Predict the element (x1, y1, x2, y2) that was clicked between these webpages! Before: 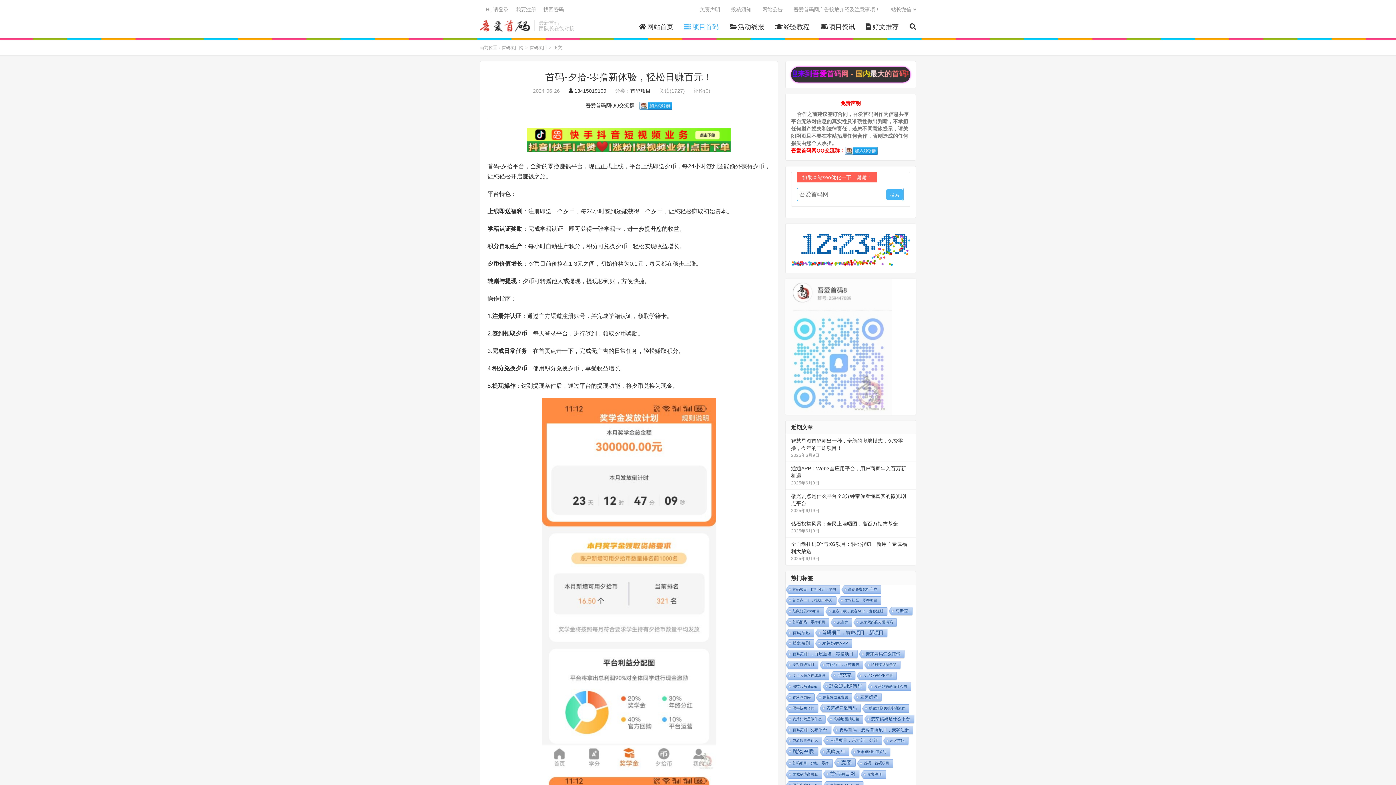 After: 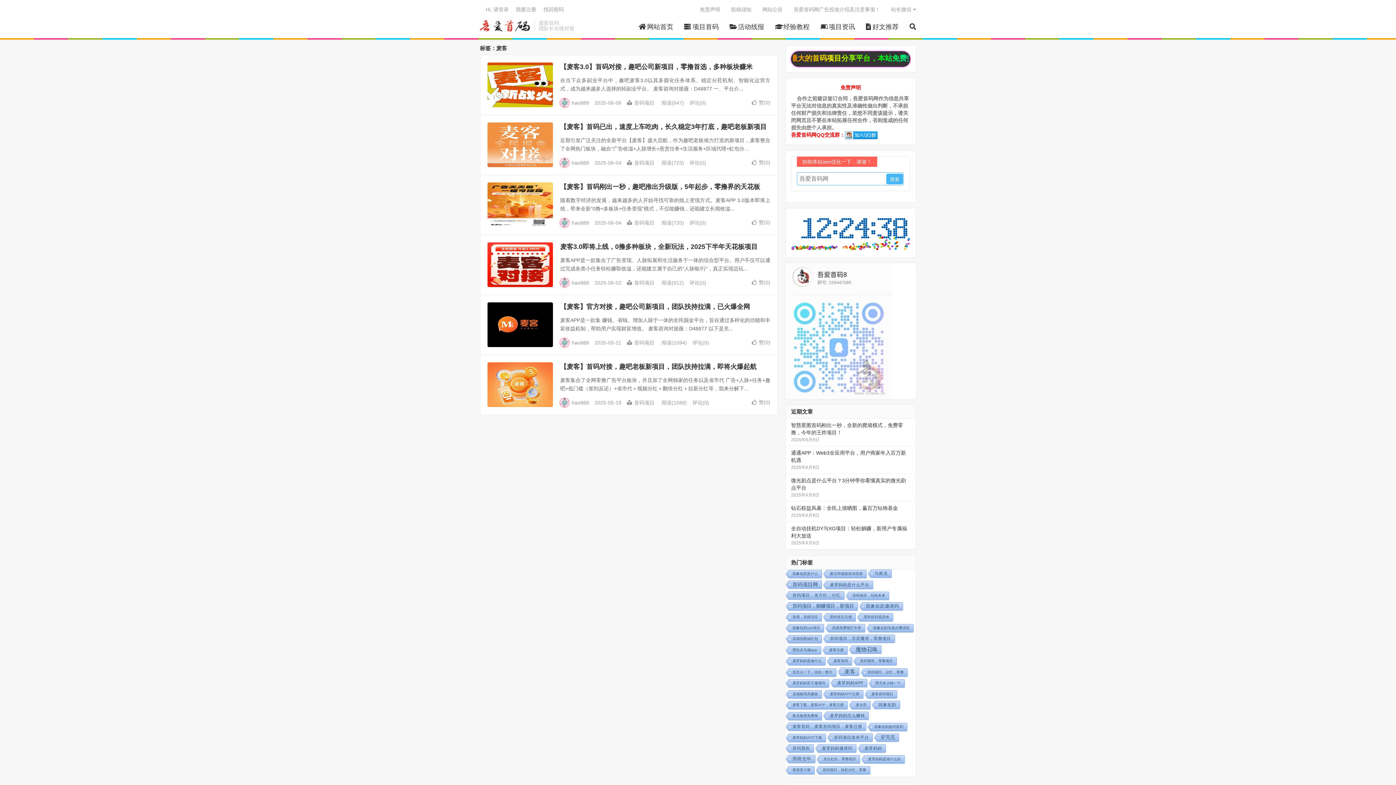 Action: bbox: (833, 759, 855, 768) label: 麦客 (6 项)